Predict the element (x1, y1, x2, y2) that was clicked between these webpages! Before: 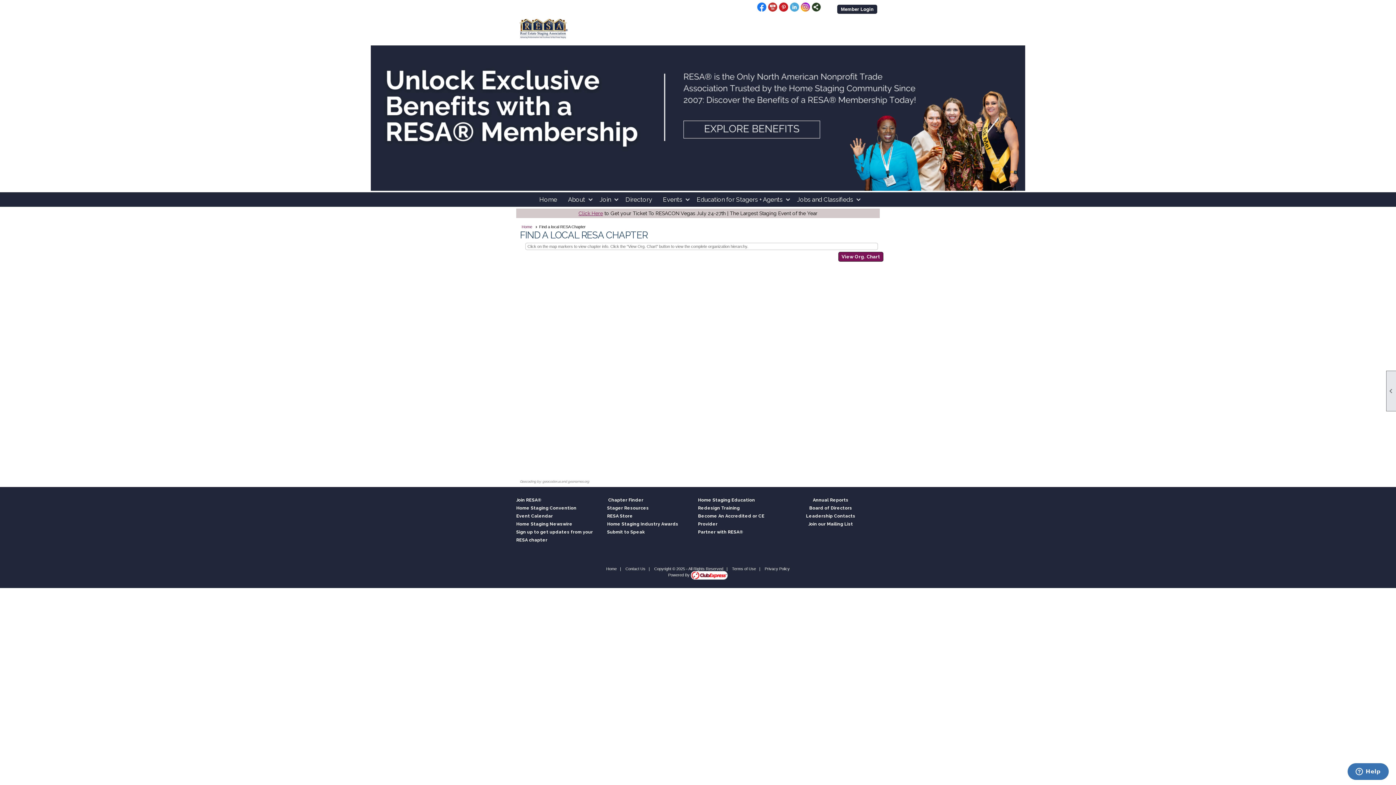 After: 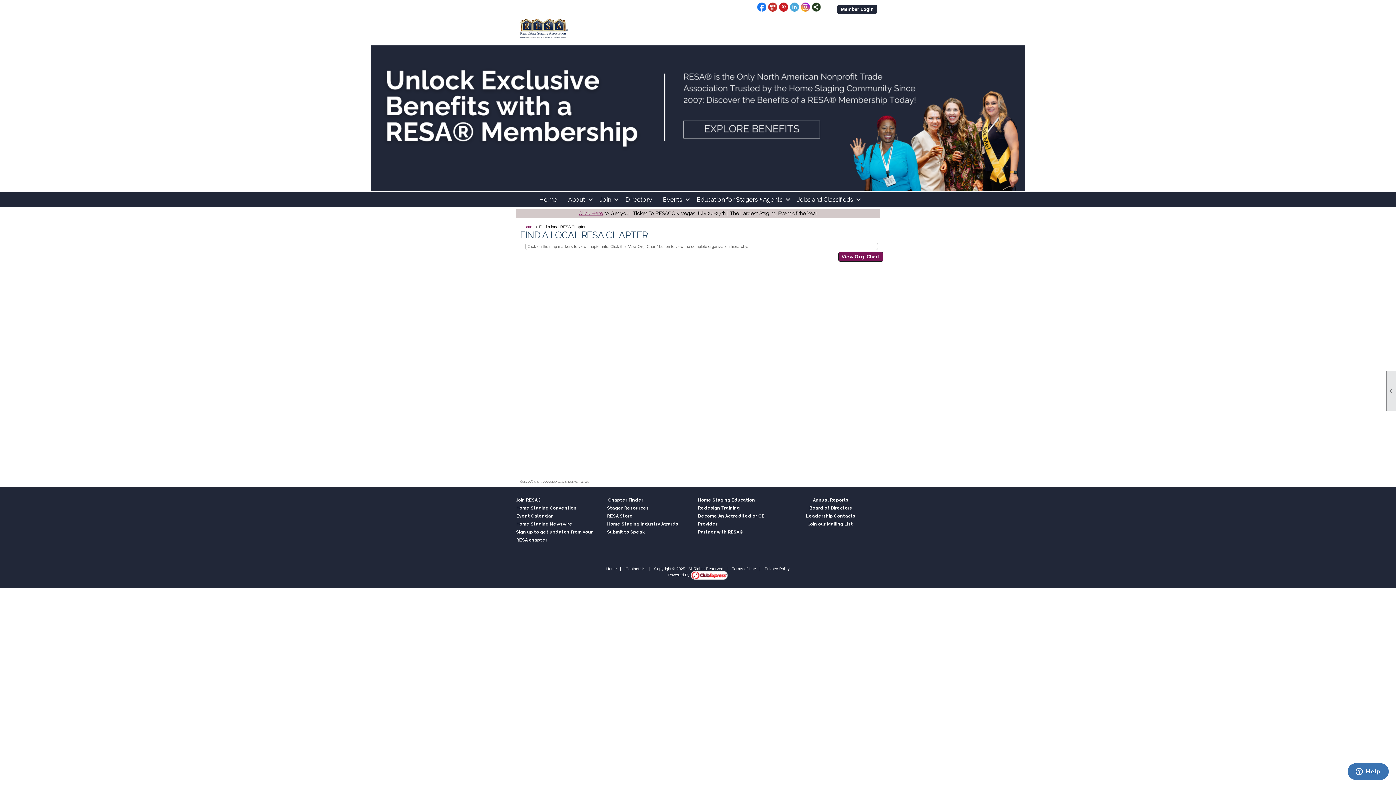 Action: label: Home Staging Industry Awards bbox: (607, 520, 690, 528)